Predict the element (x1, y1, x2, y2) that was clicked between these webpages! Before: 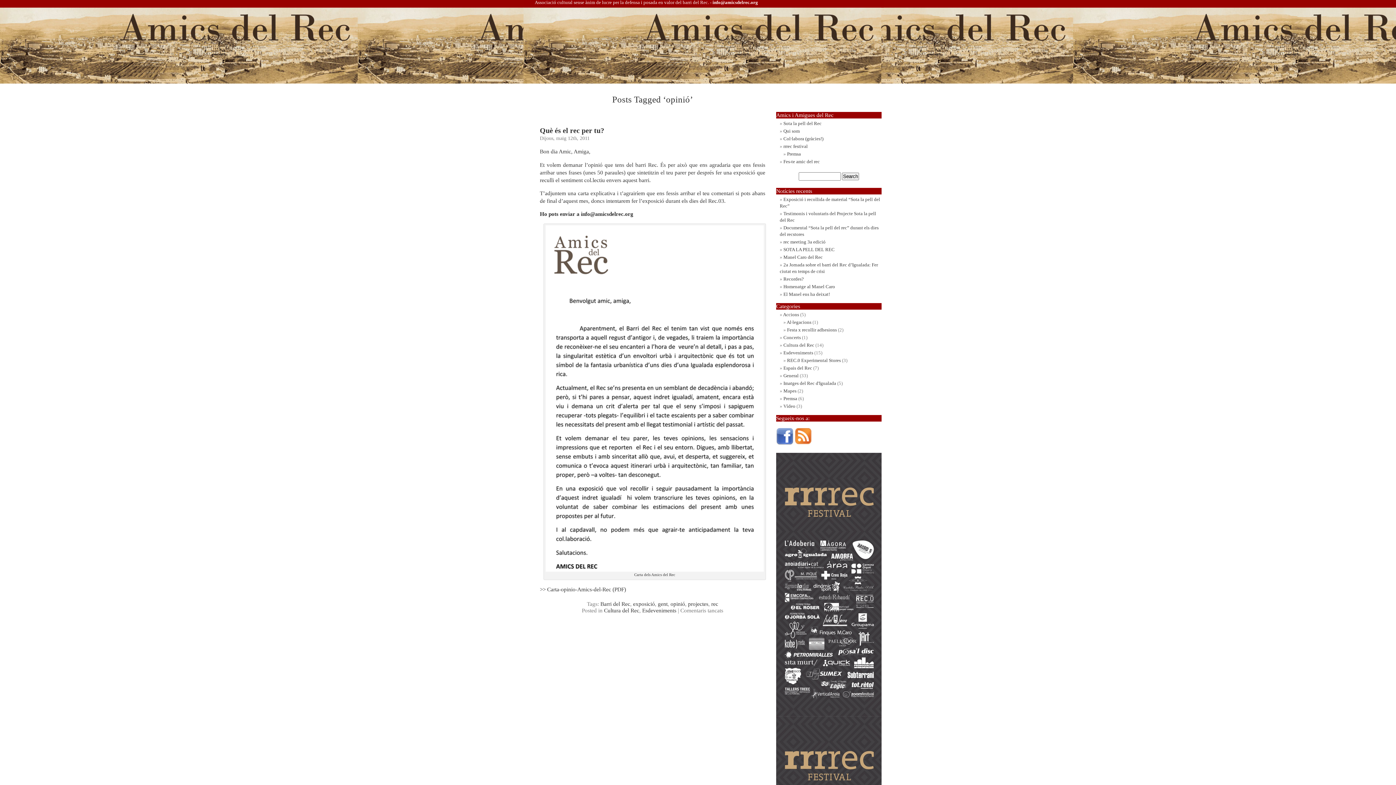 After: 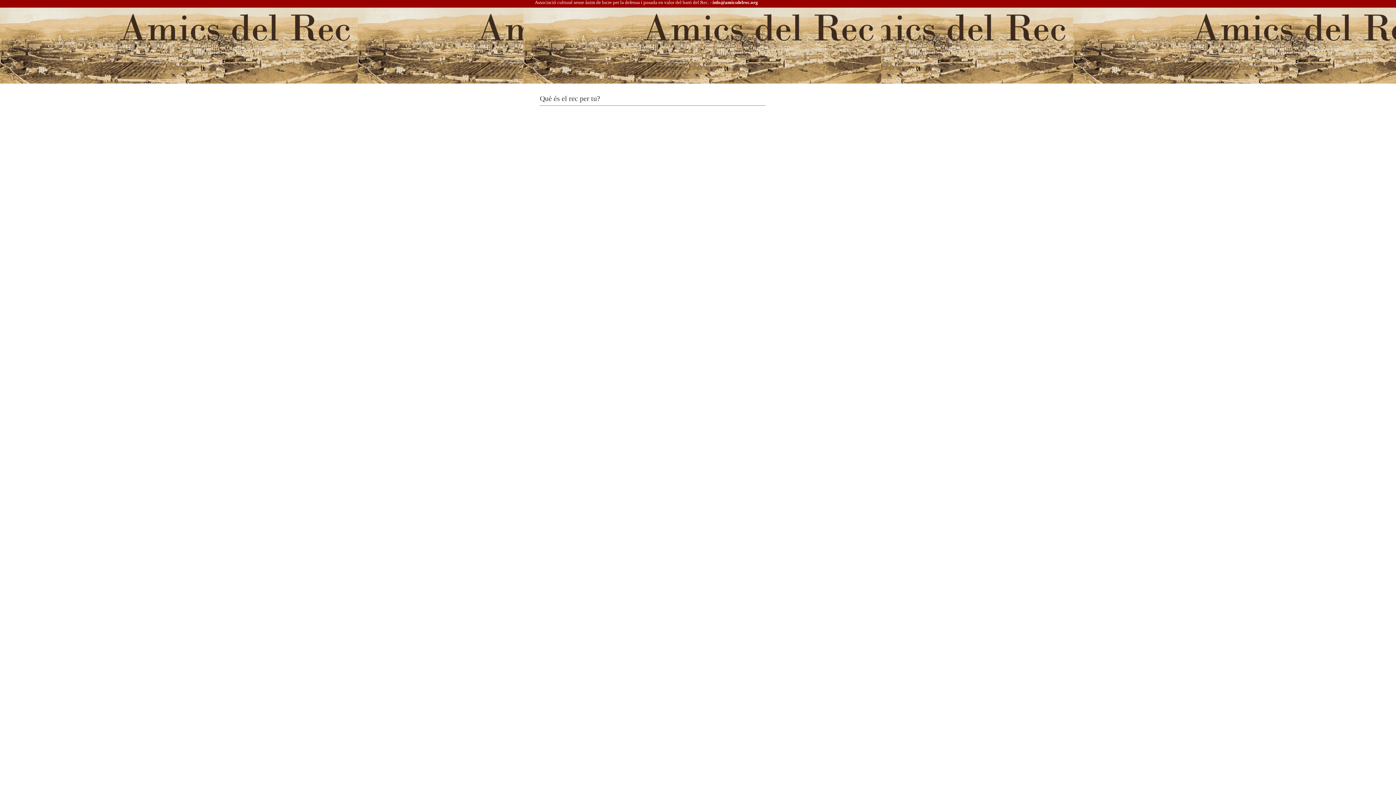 Action: bbox: (540, 126, 604, 134) label: Què és el rec per tu?